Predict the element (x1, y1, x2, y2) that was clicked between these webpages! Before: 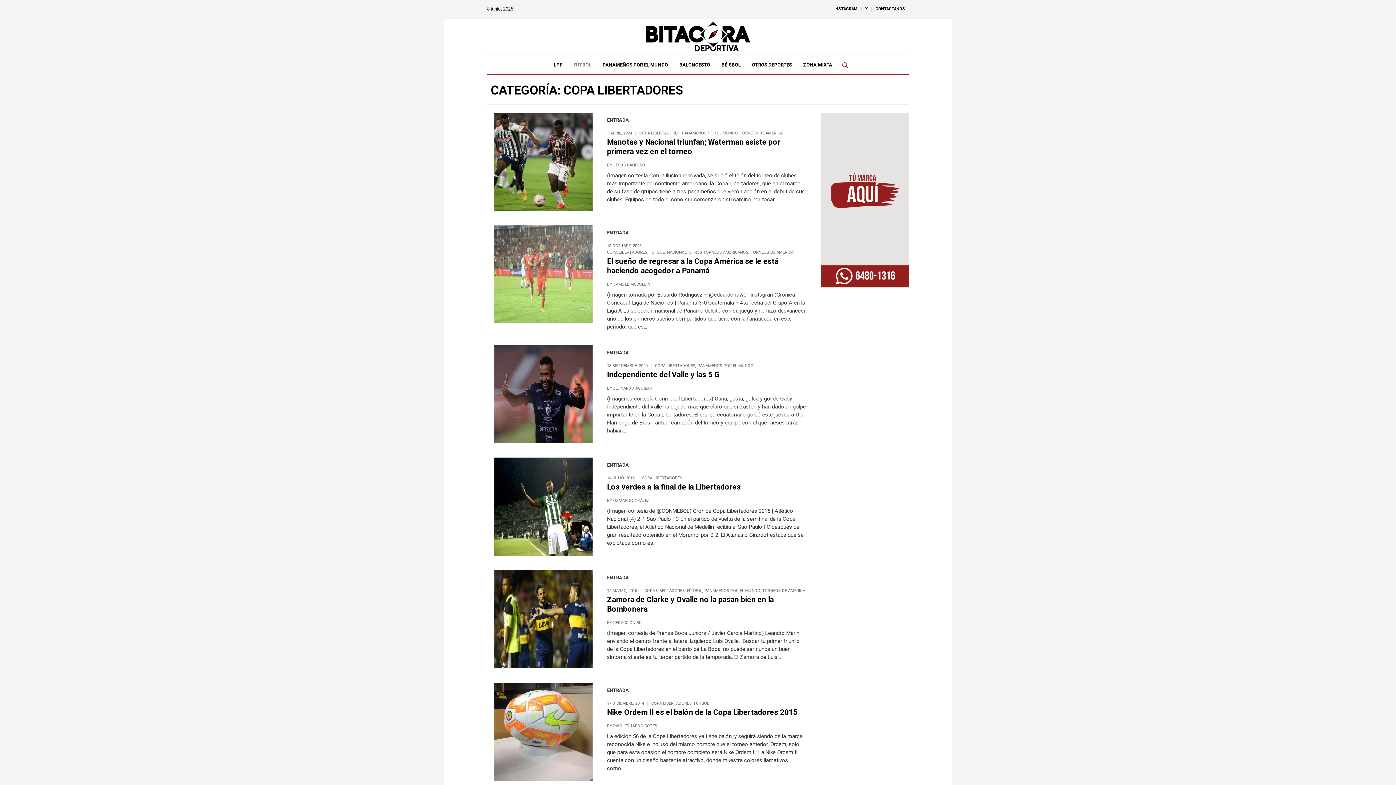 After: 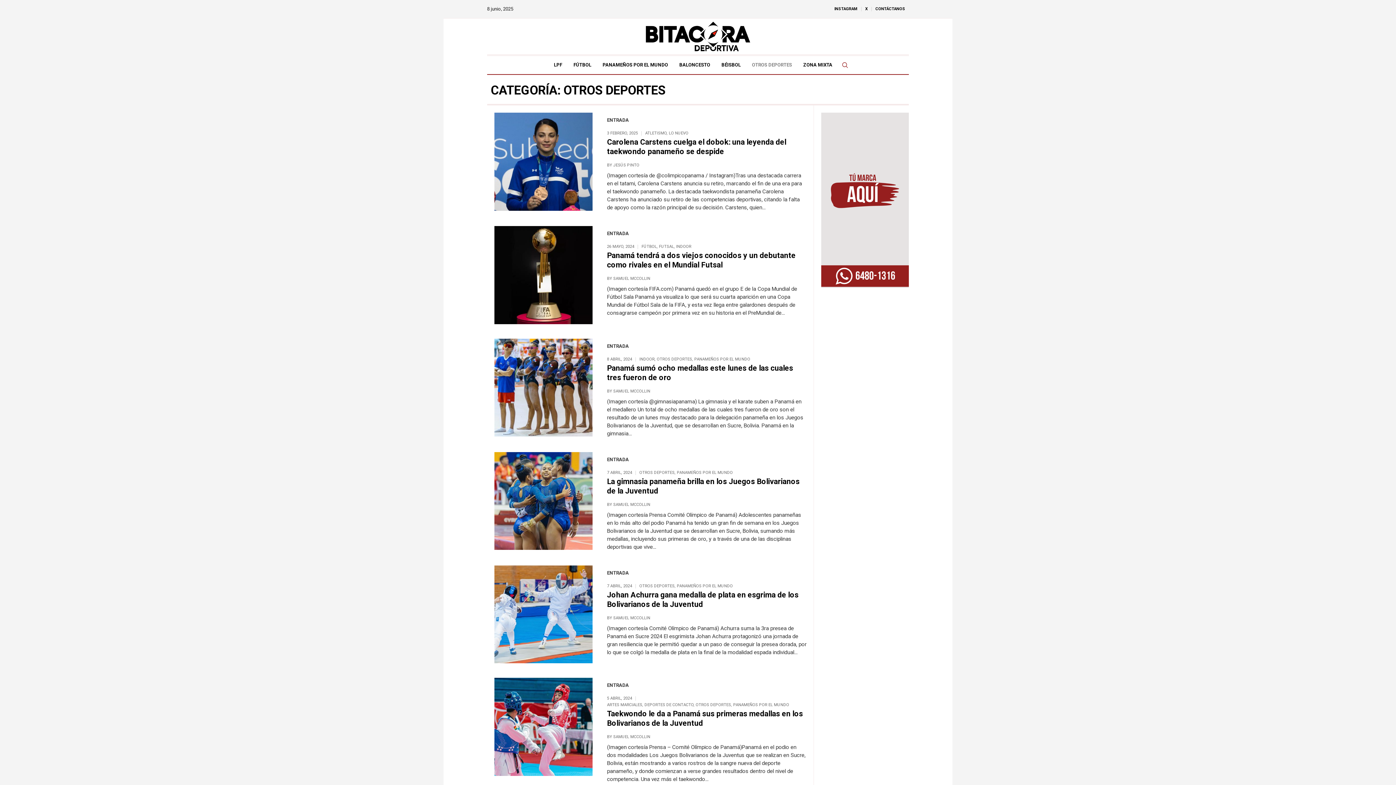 Action: label: OTROS DEPORTES bbox: (746, 56, 797, 74)